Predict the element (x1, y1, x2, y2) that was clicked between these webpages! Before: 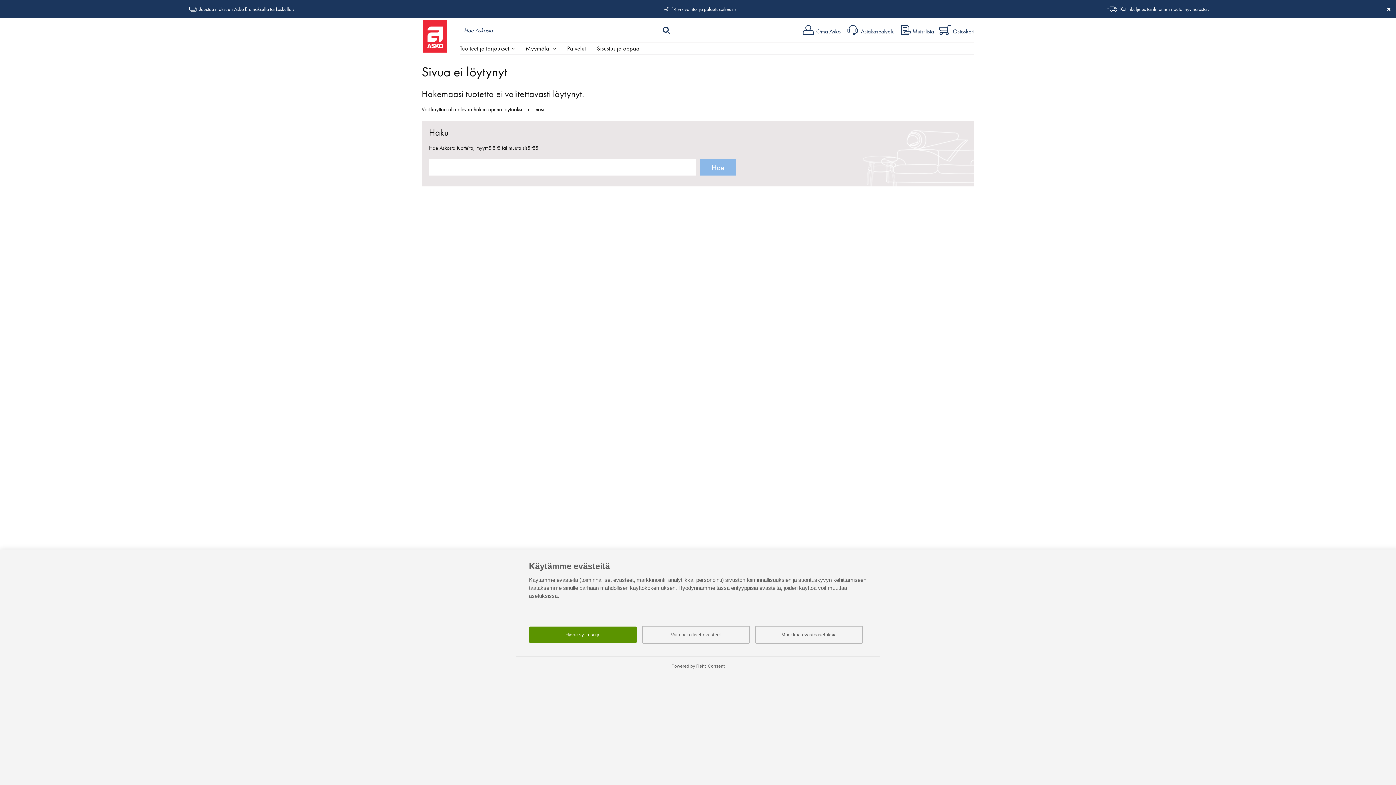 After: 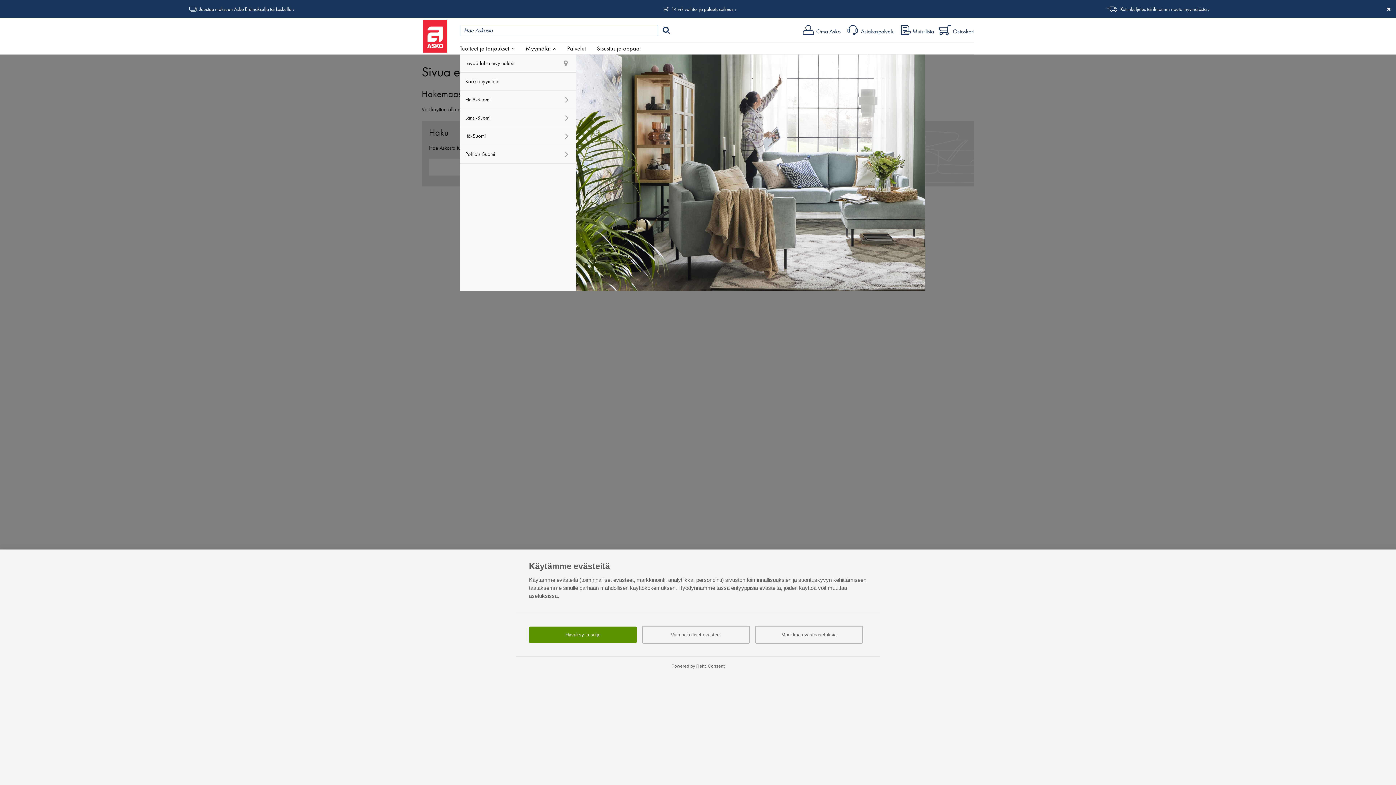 Action: bbox: (525, 42, 556, 54) label: Myymälät